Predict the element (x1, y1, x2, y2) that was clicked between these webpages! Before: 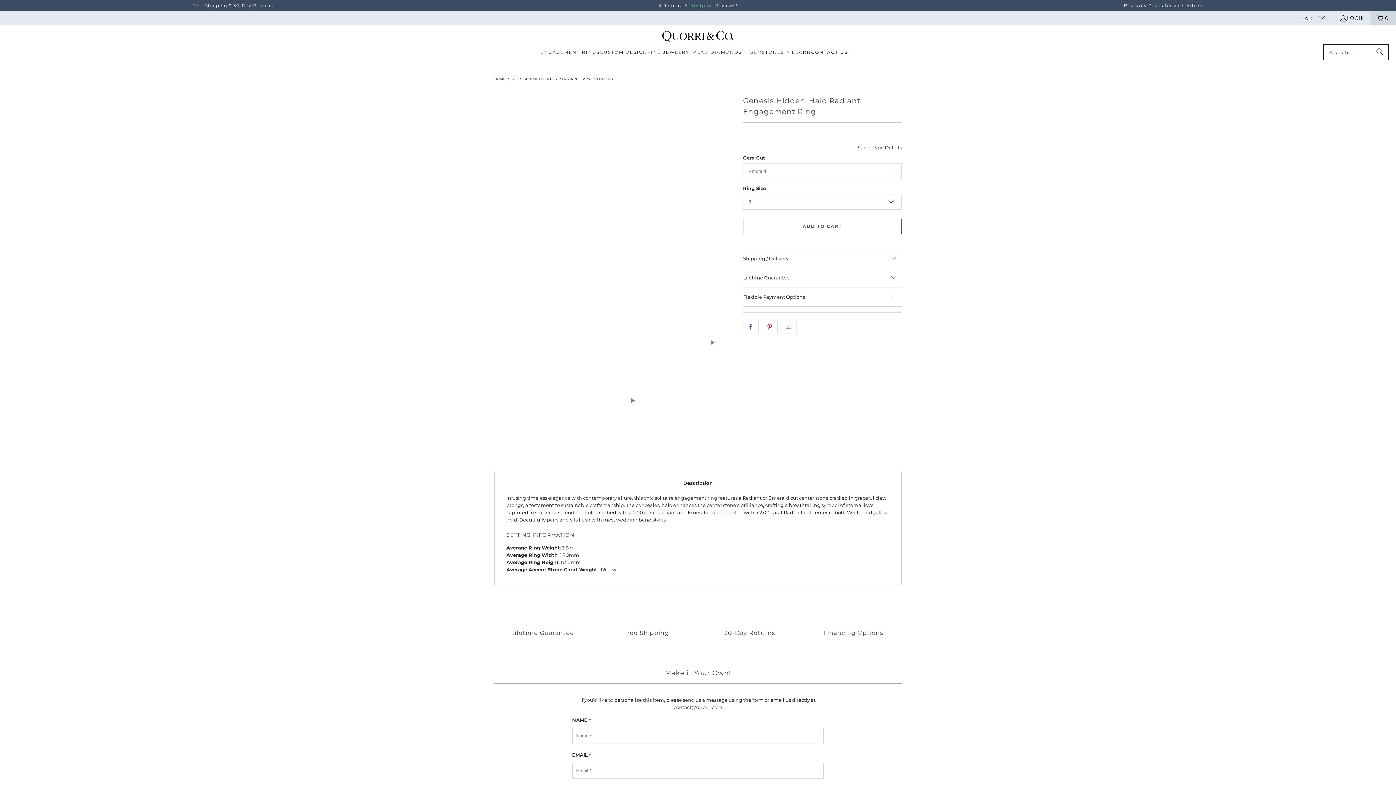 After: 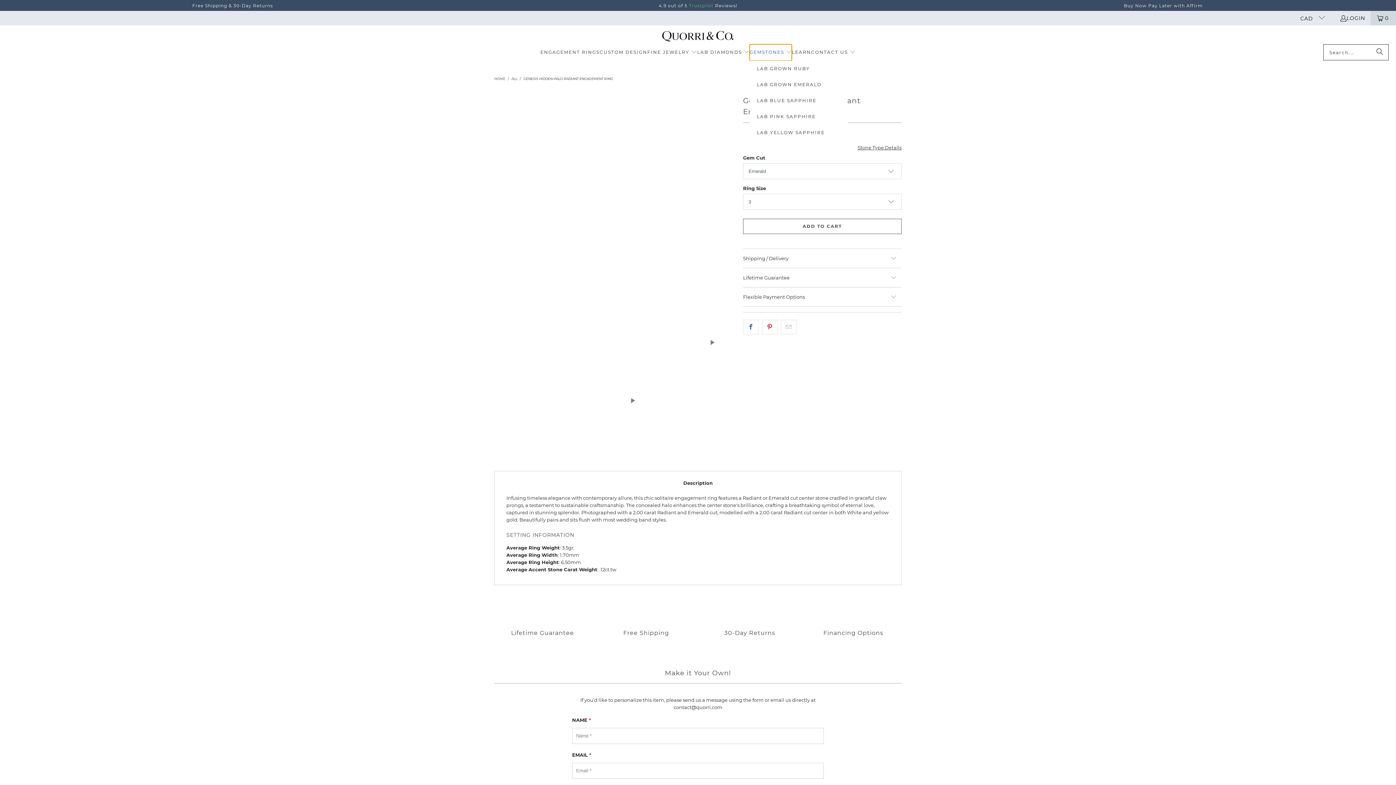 Action: bbox: (749, 44, 792, 60) label: GEMSTONES 